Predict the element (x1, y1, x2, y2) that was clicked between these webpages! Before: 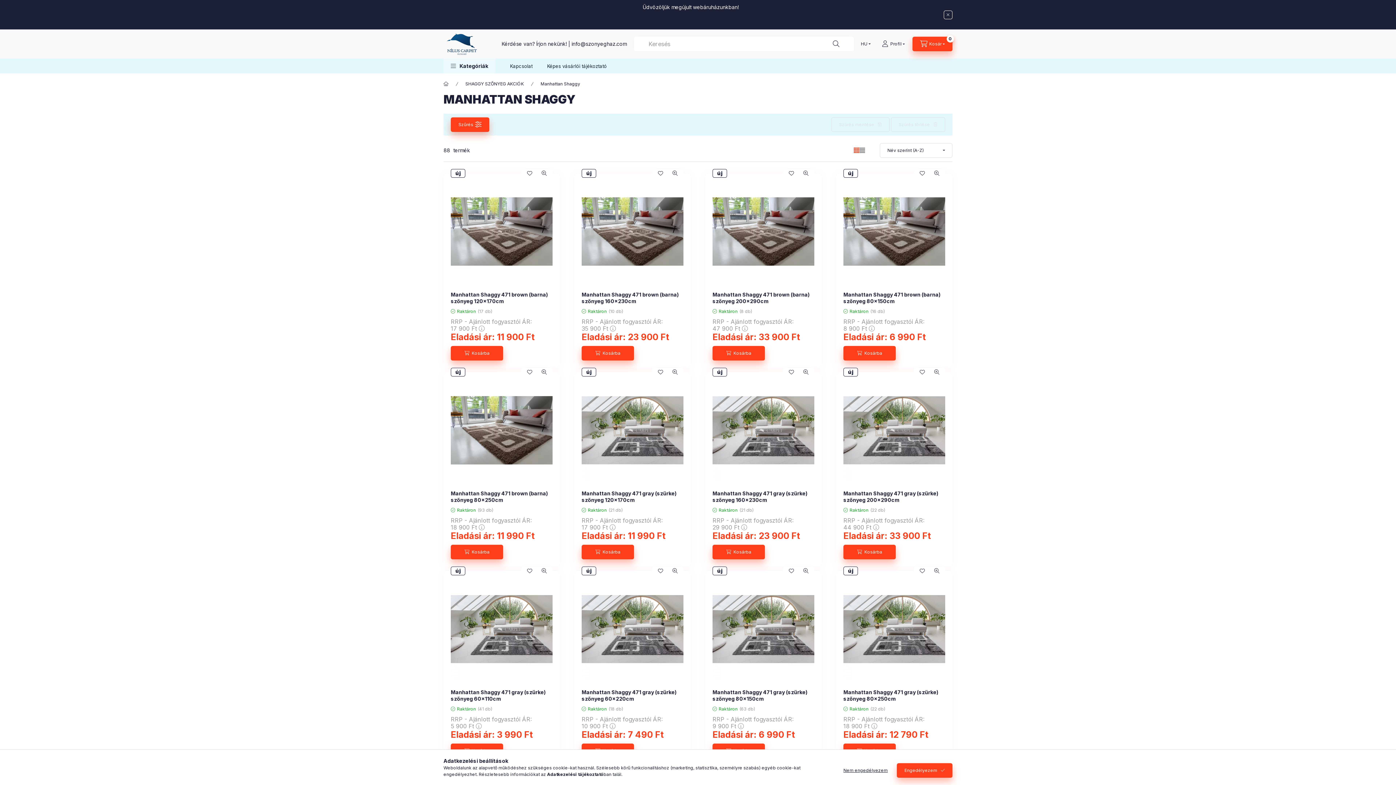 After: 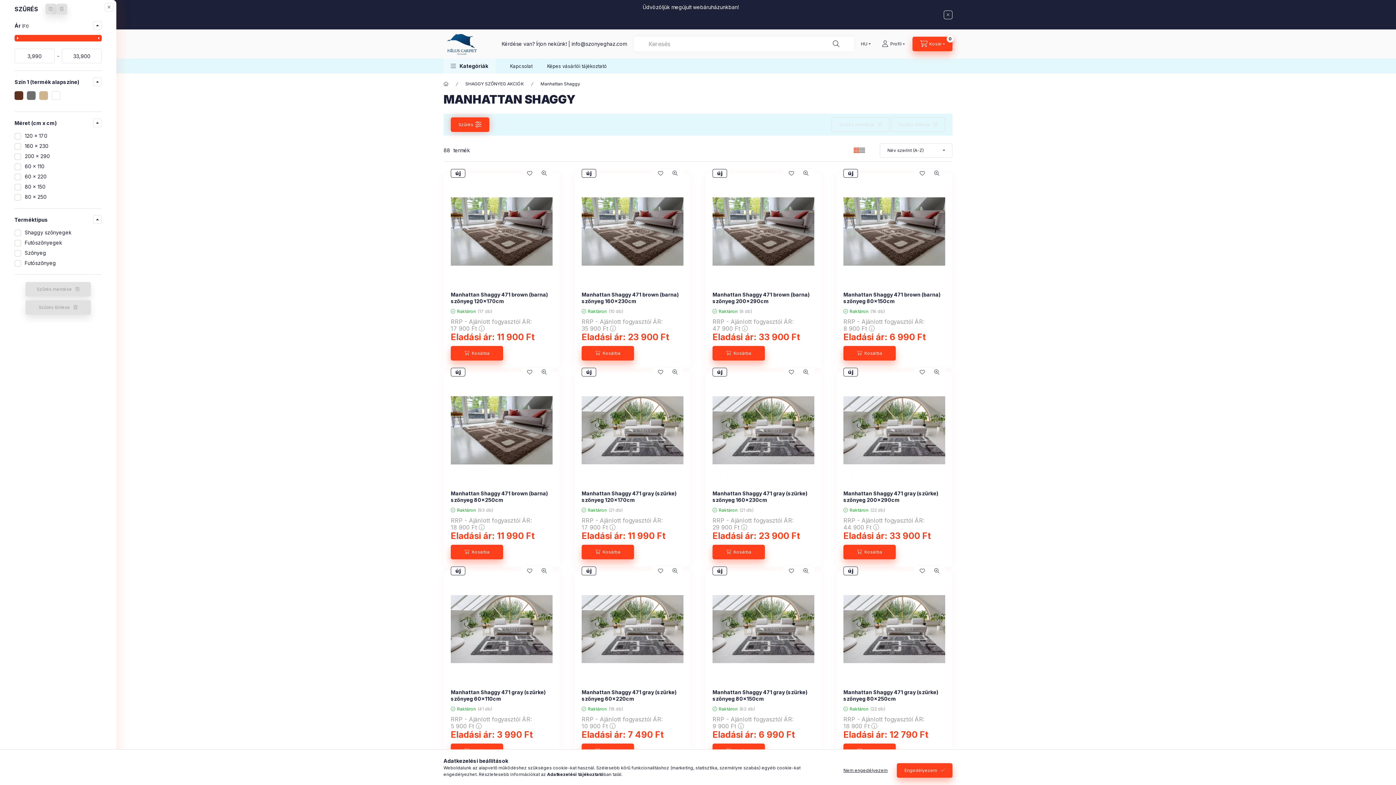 Action: label: Szűrés bbox: (450, 117, 489, 132)